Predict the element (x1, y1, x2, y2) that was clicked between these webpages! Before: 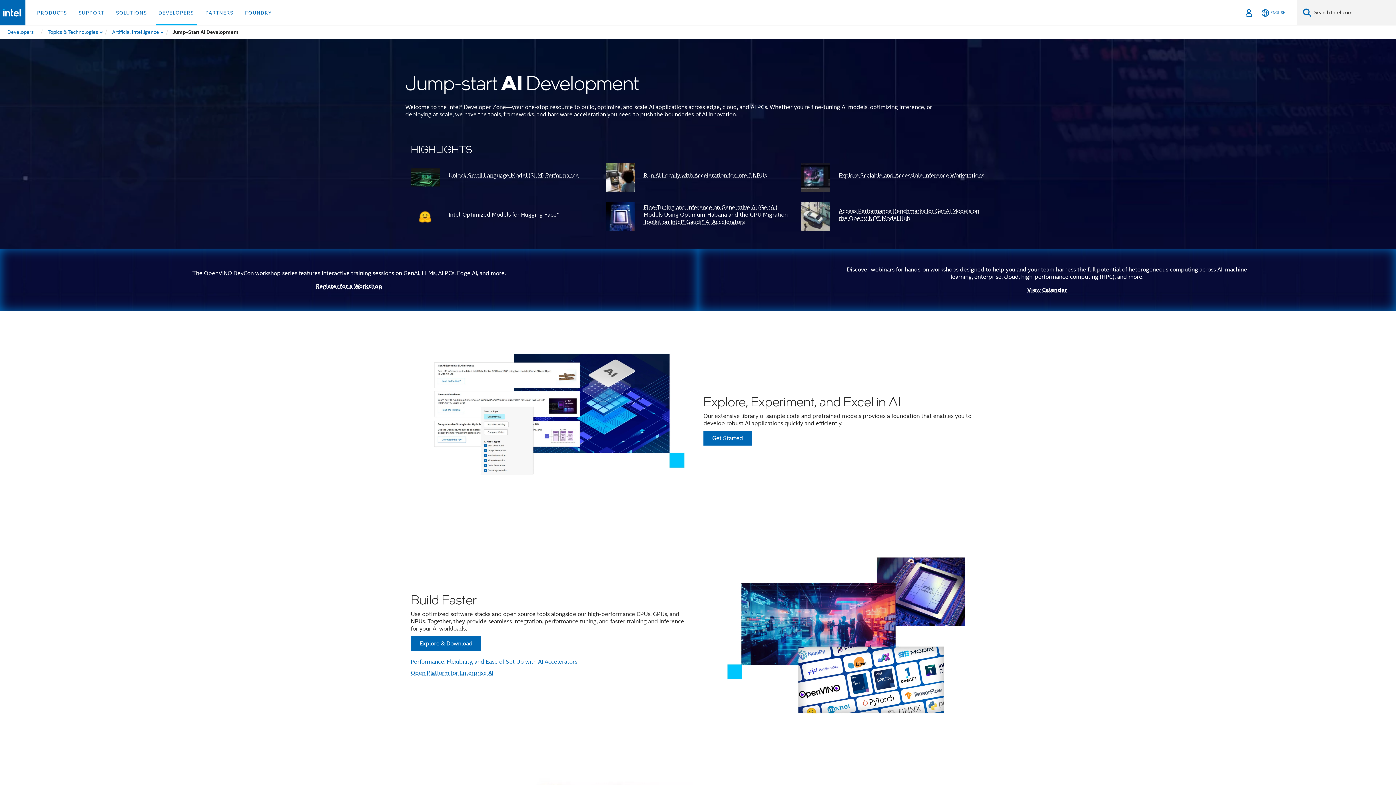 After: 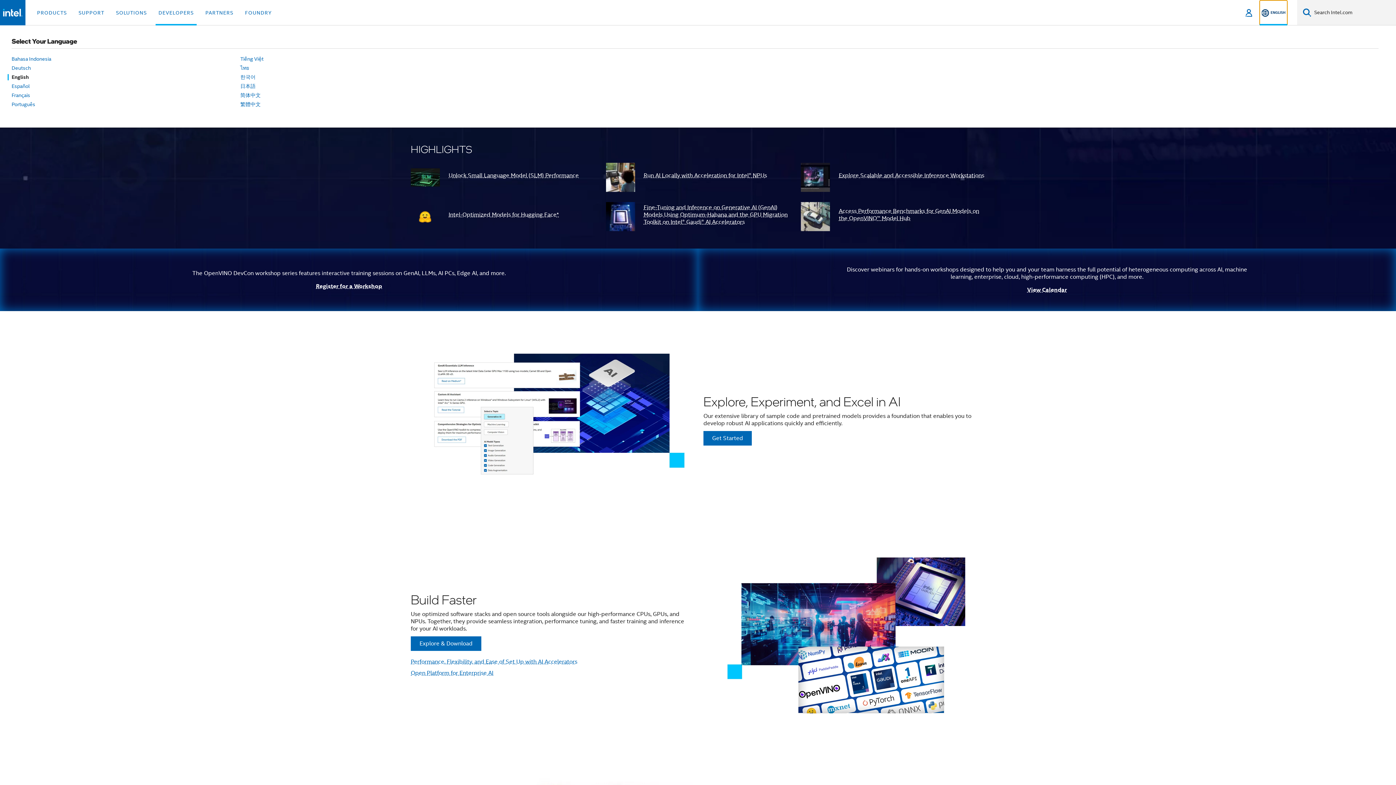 Action: label: English bbox: (1260, 0, 1287, 25)